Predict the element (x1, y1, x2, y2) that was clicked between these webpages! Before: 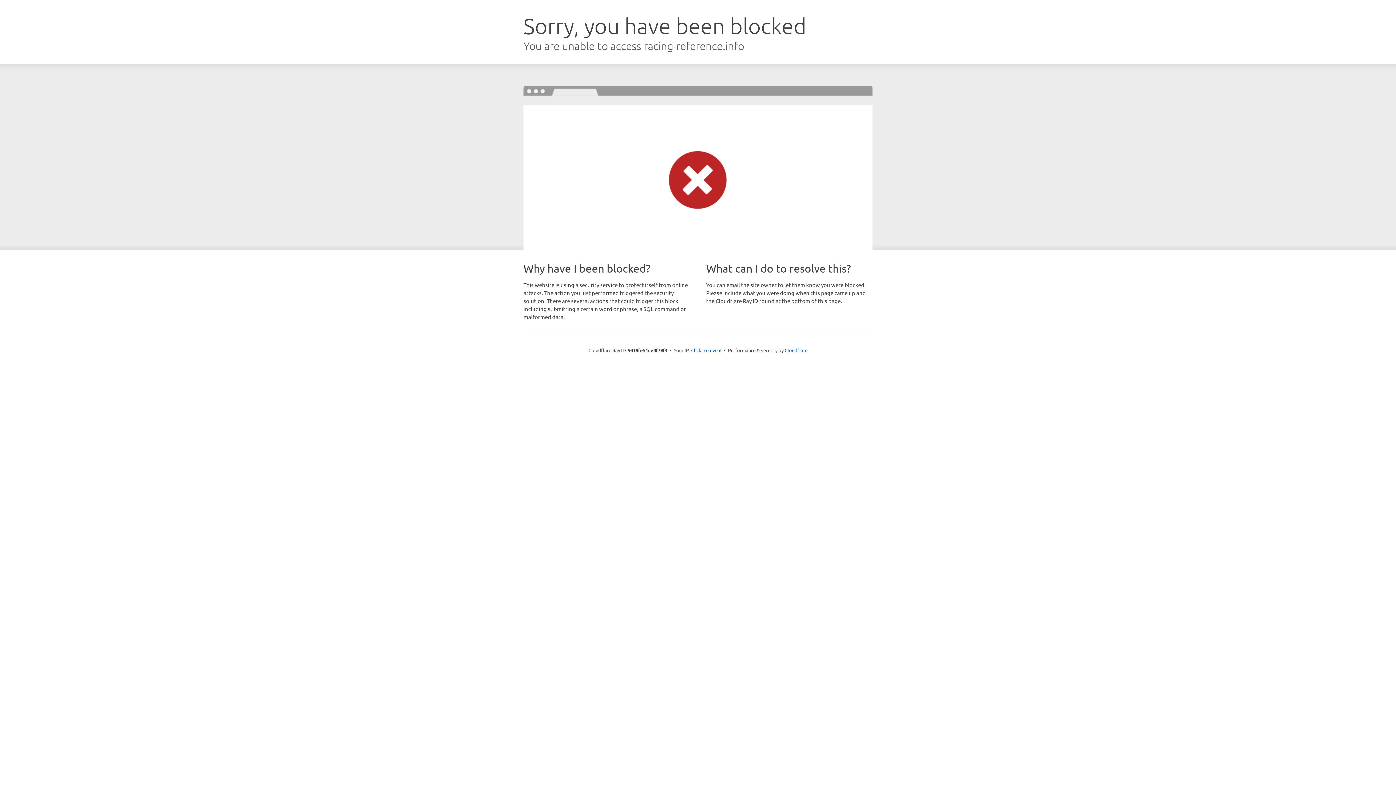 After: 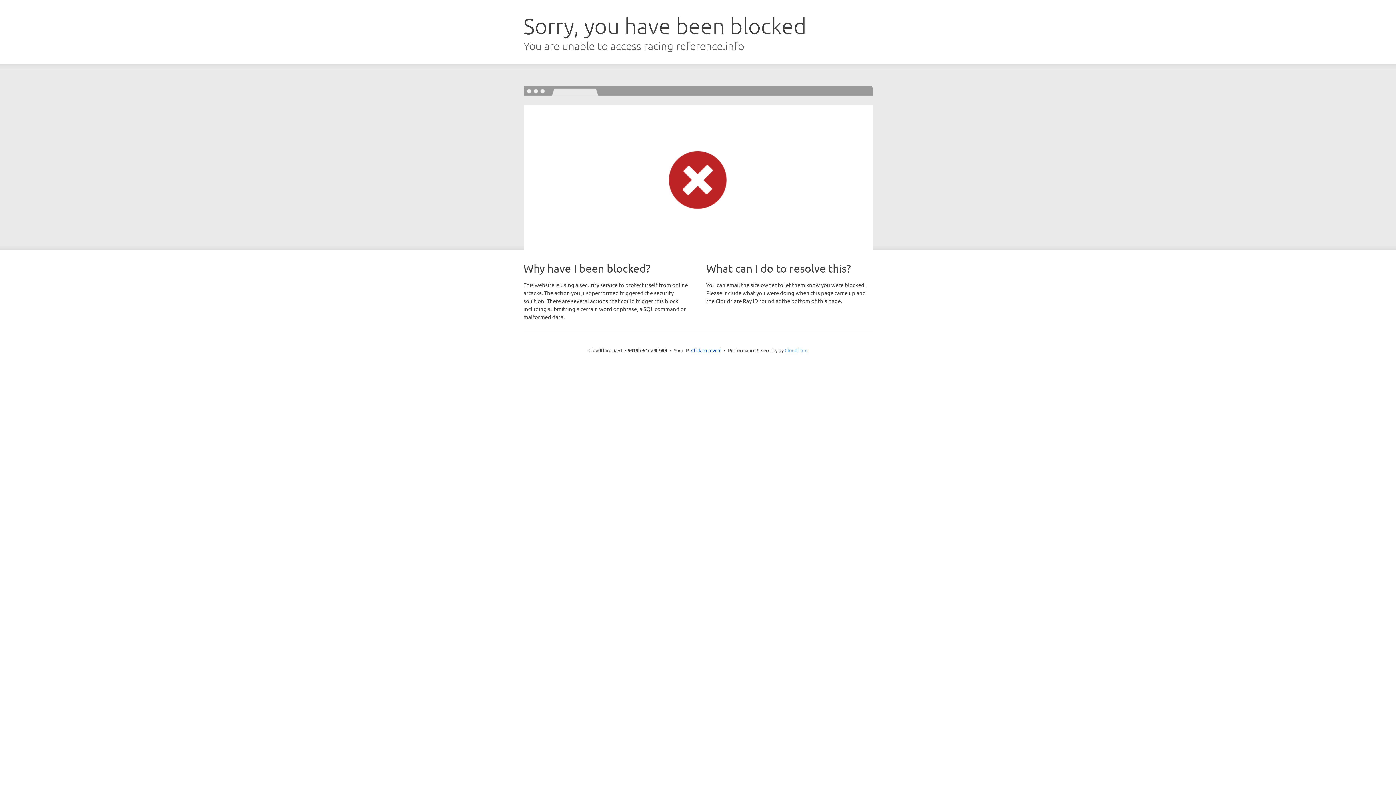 Action: bbox: (784, 347, 807, 353) label: Cloudflare